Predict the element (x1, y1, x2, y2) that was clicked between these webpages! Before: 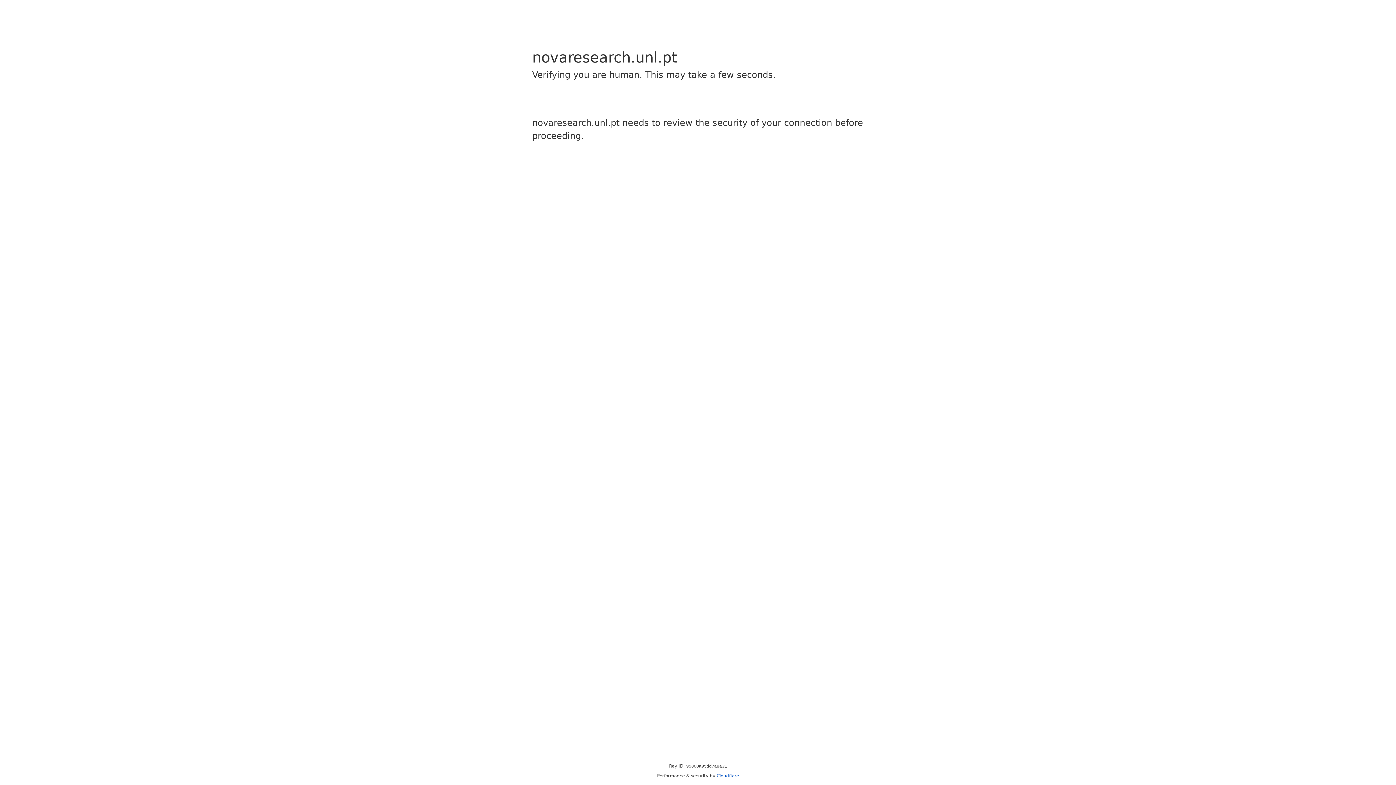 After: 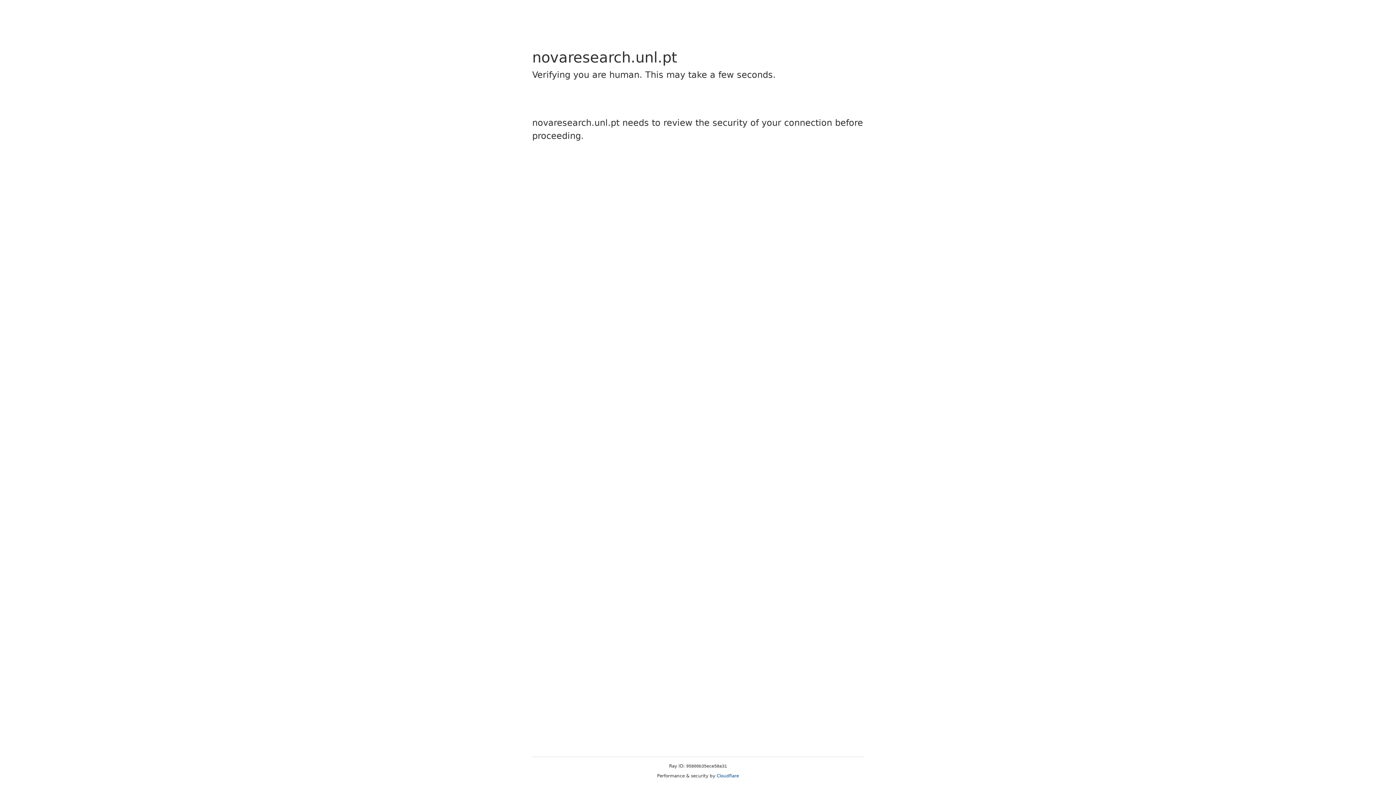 Action: label: Cloudflare bbox: (716, 773, 739, 778)